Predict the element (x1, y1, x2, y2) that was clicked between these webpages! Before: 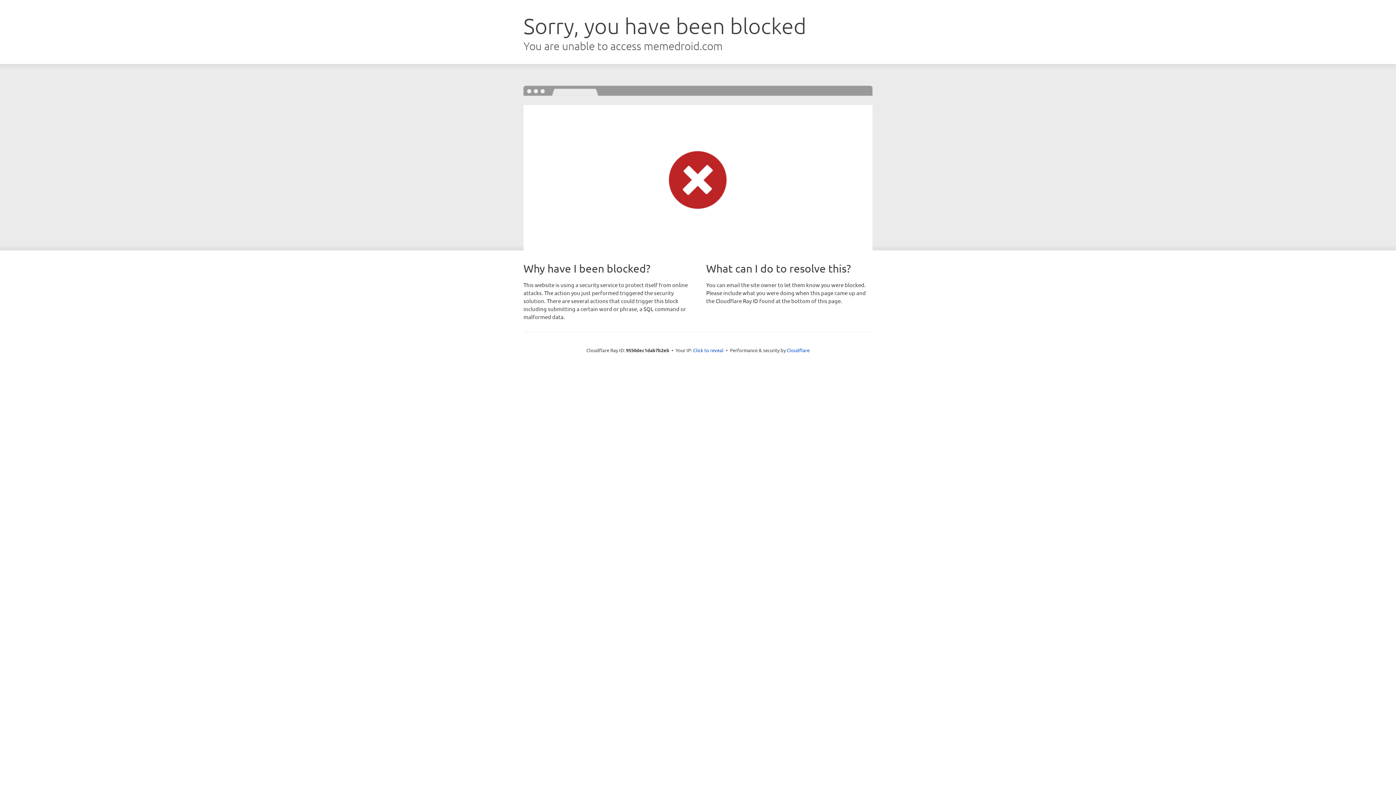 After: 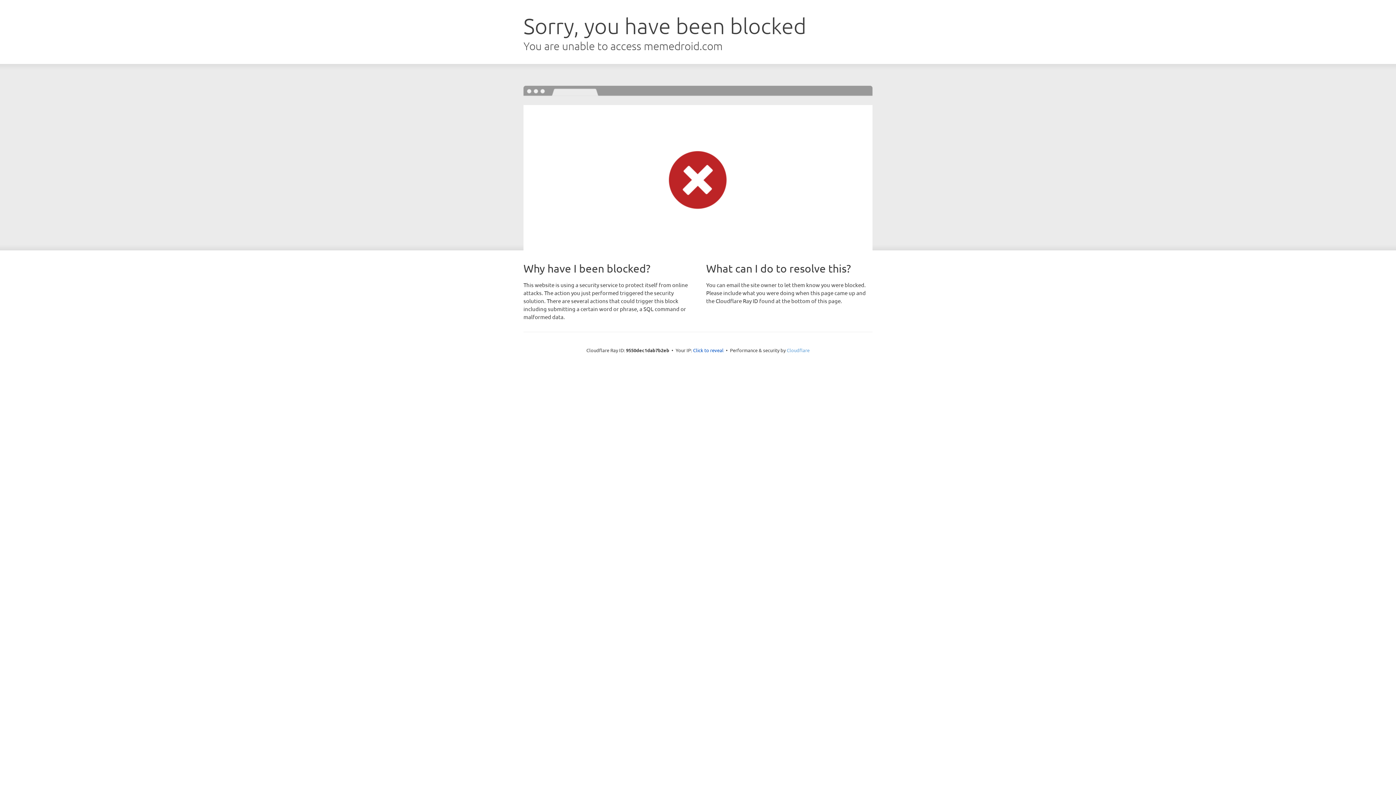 Action: bbox: (786, 347, 809, 353) label: Cloudflare